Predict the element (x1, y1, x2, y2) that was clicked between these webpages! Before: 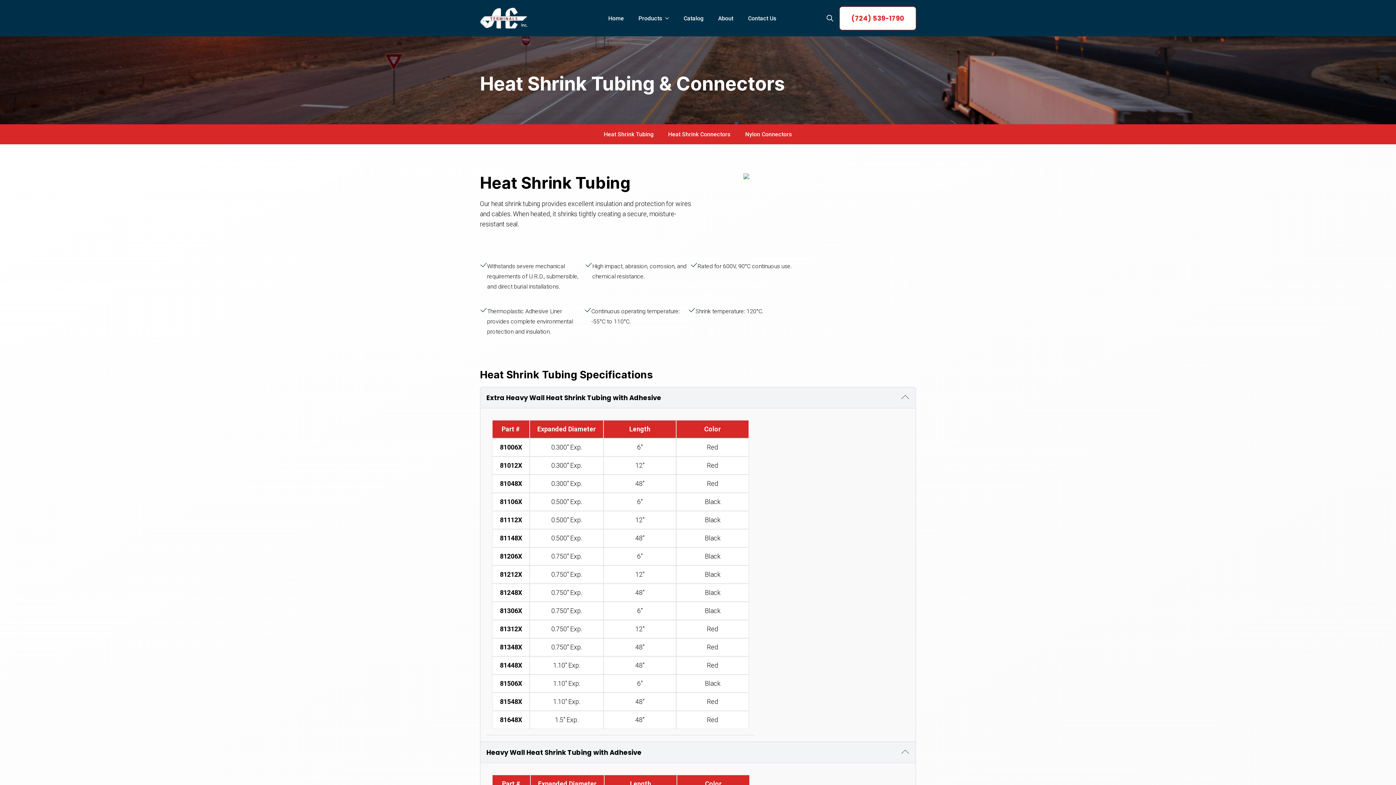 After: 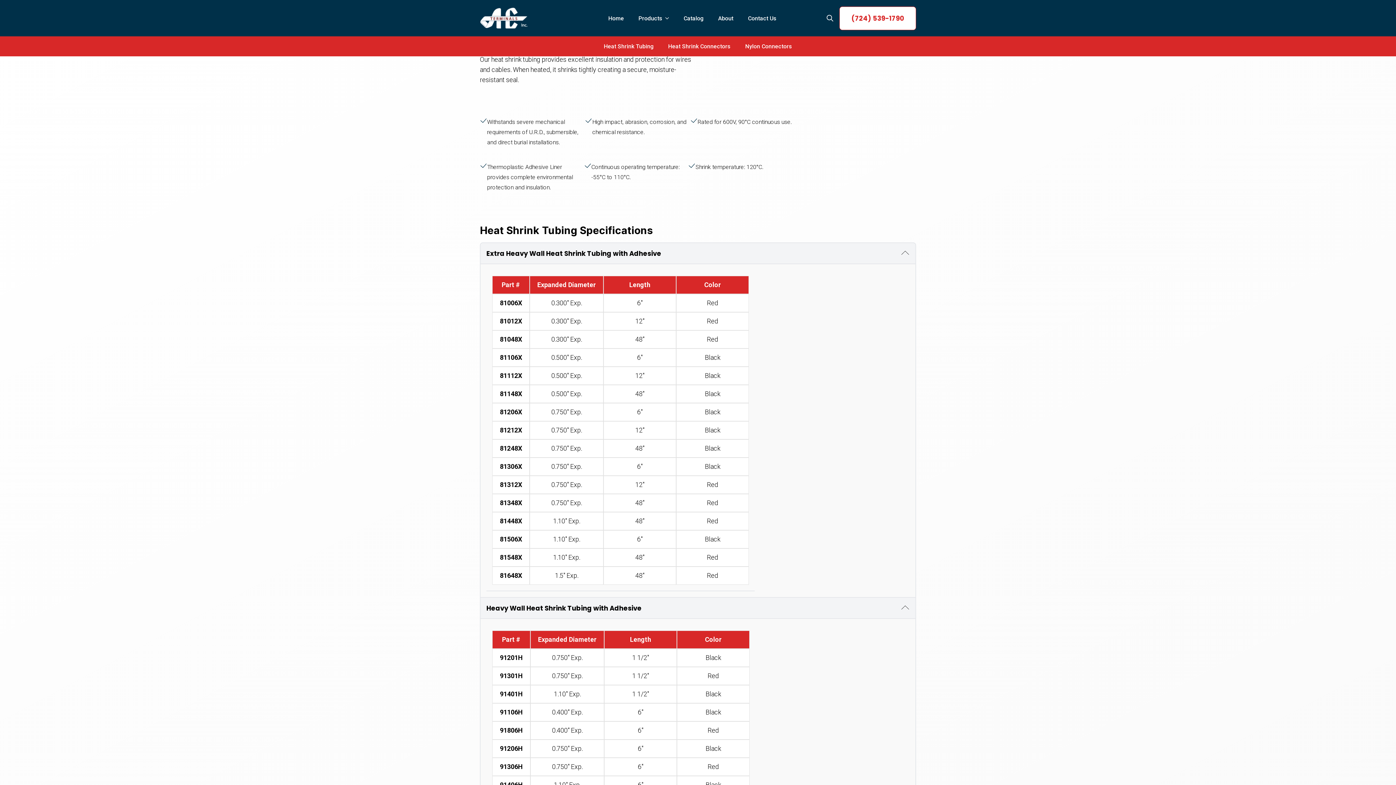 Action: label: Heat Shrink Tubing bbox: (596, 124, 661, 144)